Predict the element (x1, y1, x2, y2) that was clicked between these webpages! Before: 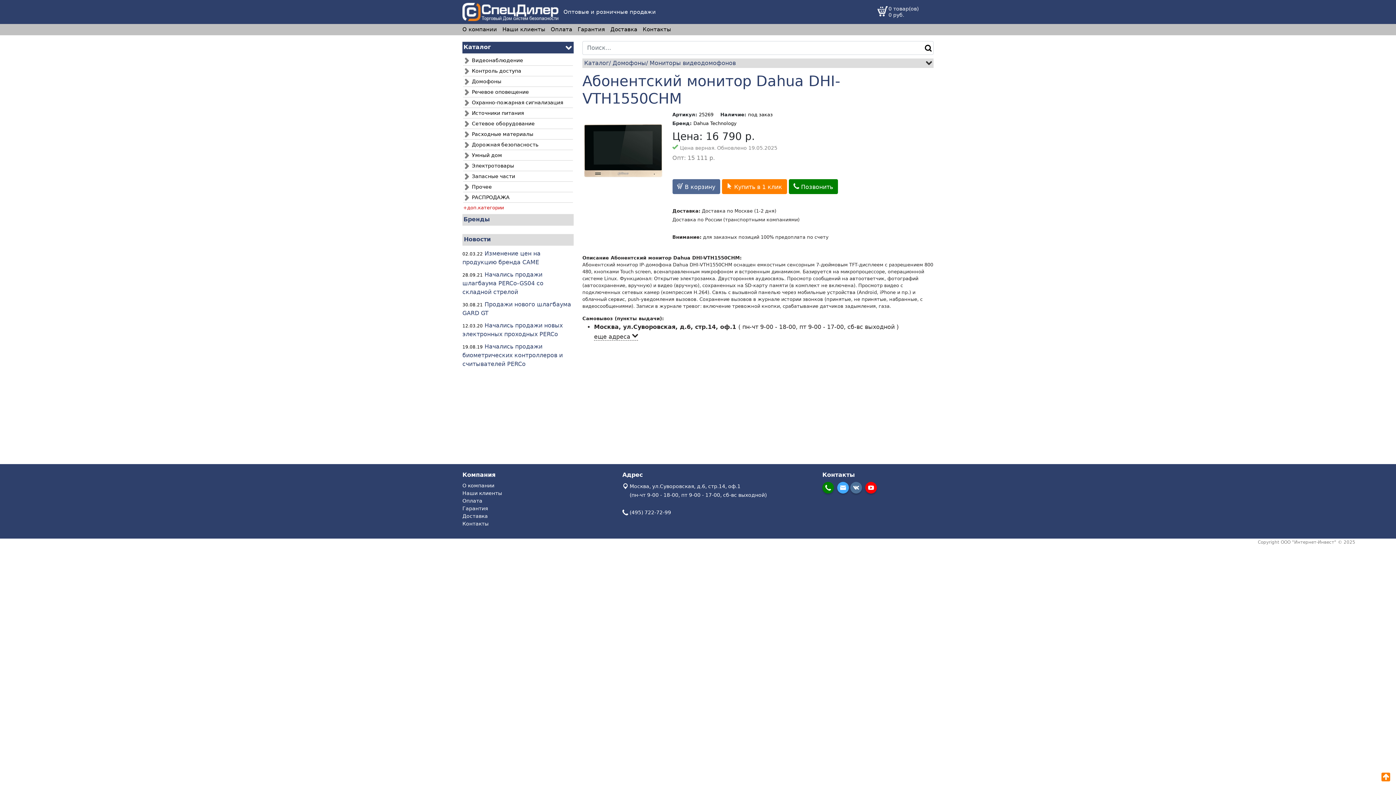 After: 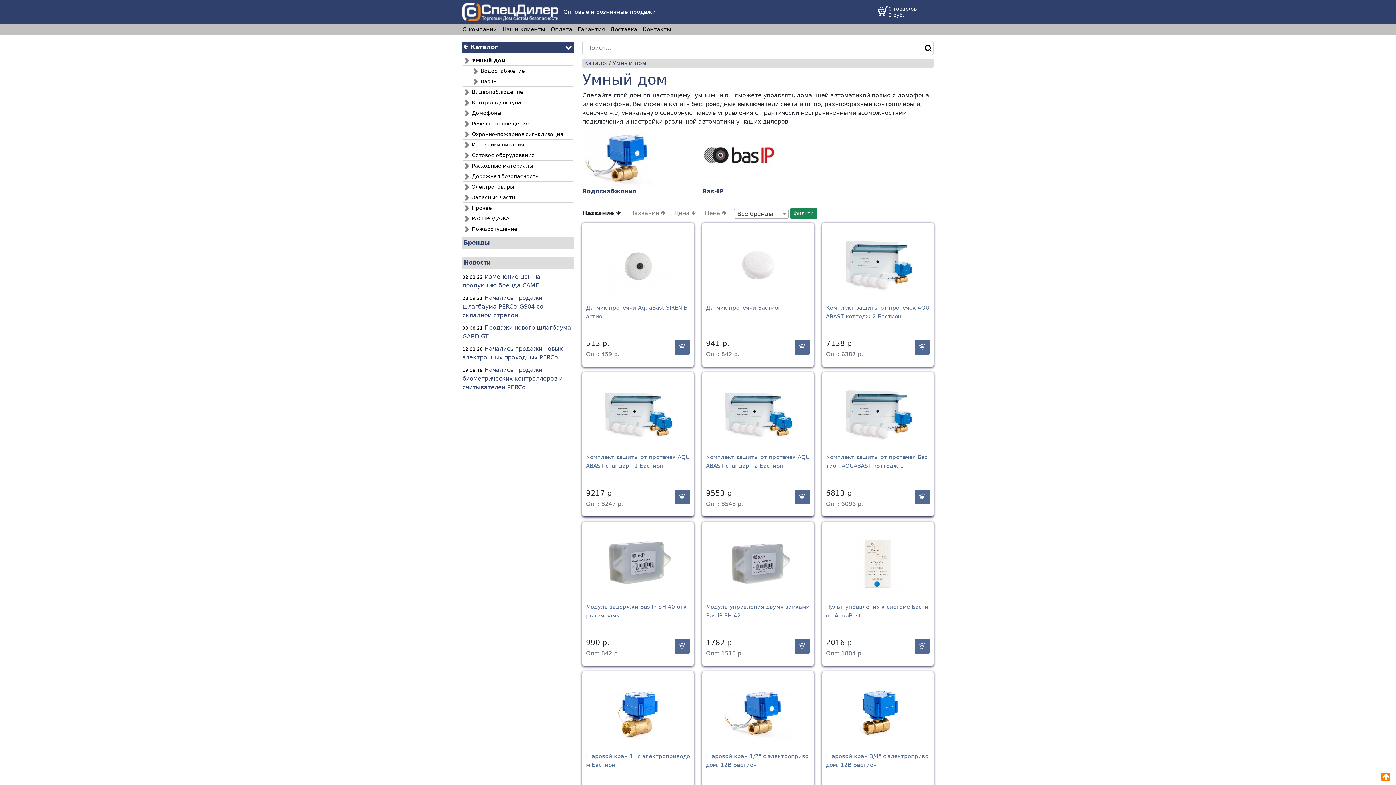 Action: label:  Умный дом bbox: (463, 152, 502, 158)